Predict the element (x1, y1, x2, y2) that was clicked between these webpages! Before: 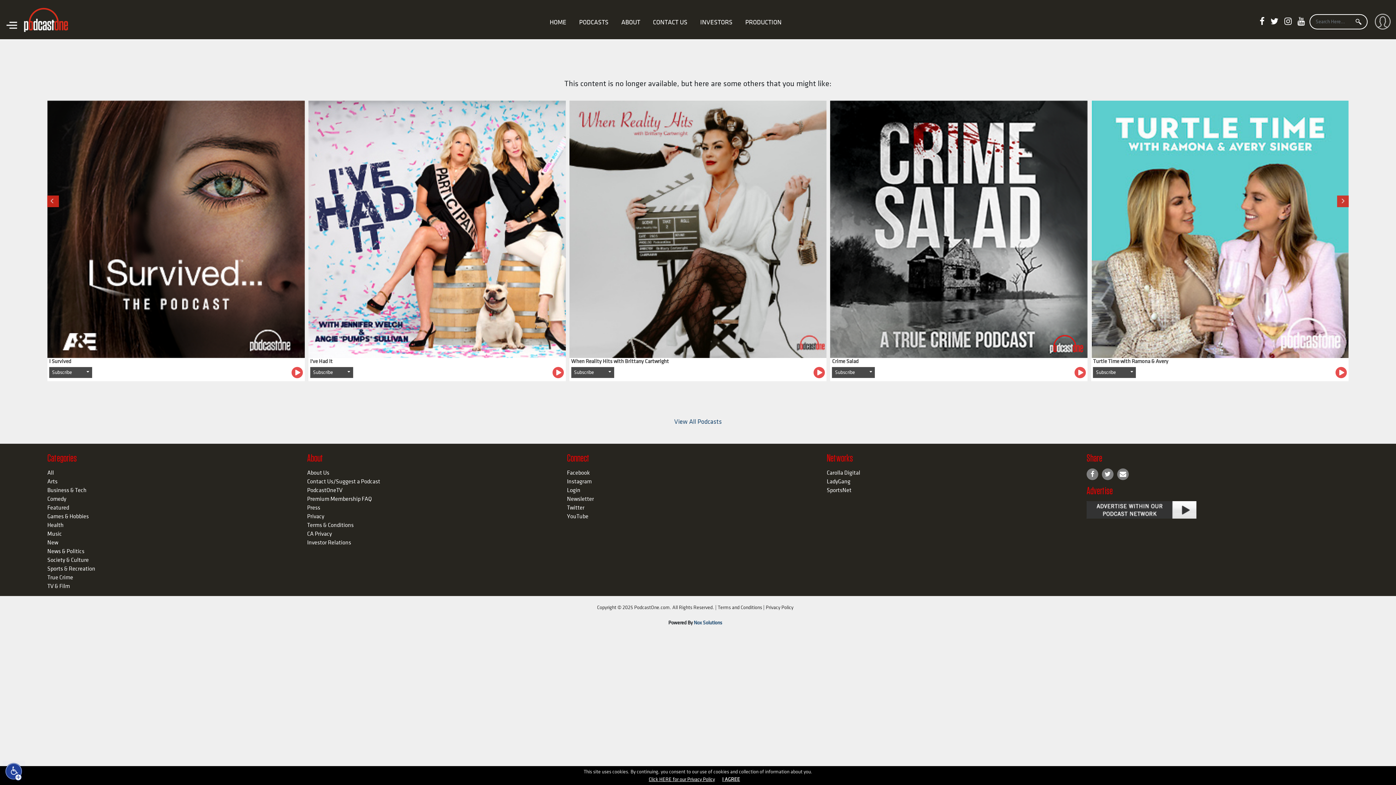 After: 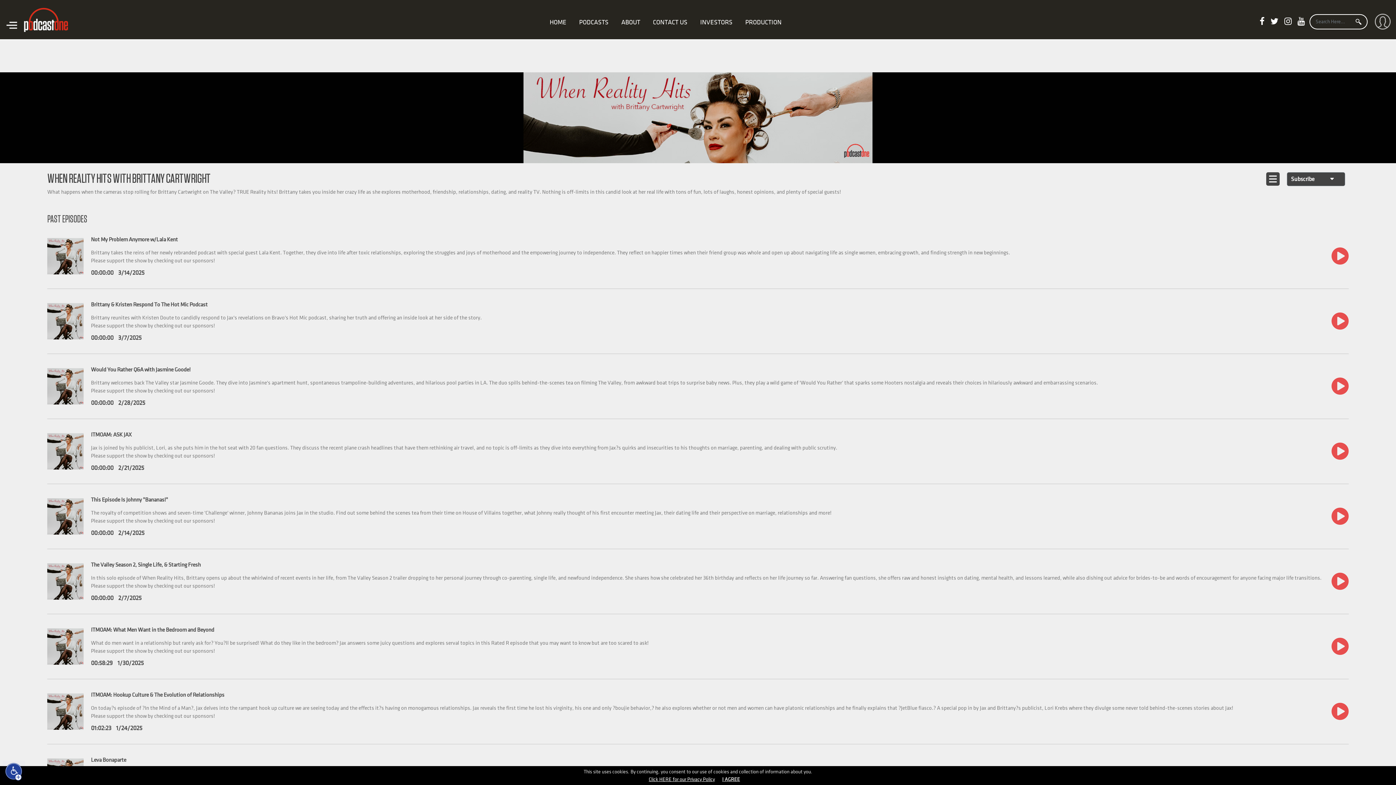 Action: bbox: (813, 367, 825, 379)